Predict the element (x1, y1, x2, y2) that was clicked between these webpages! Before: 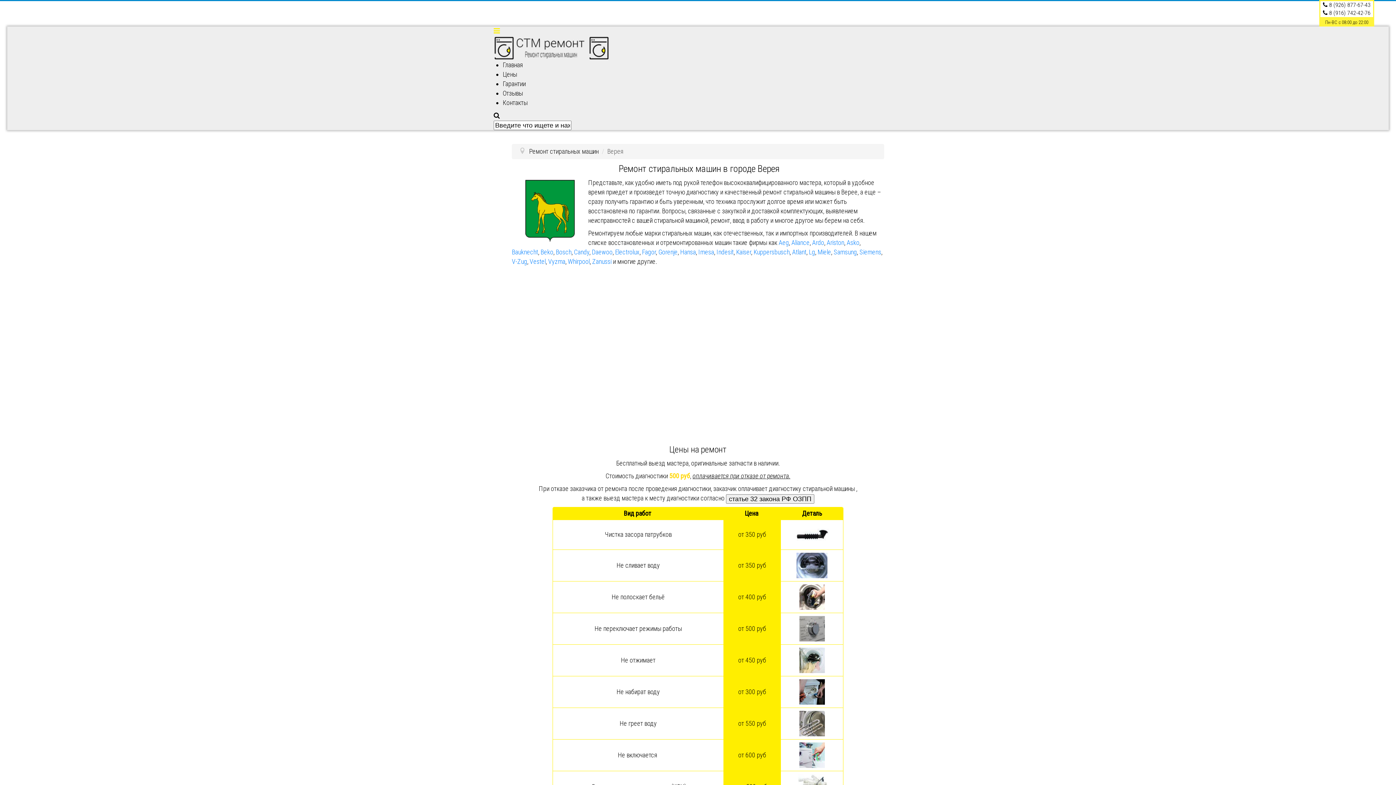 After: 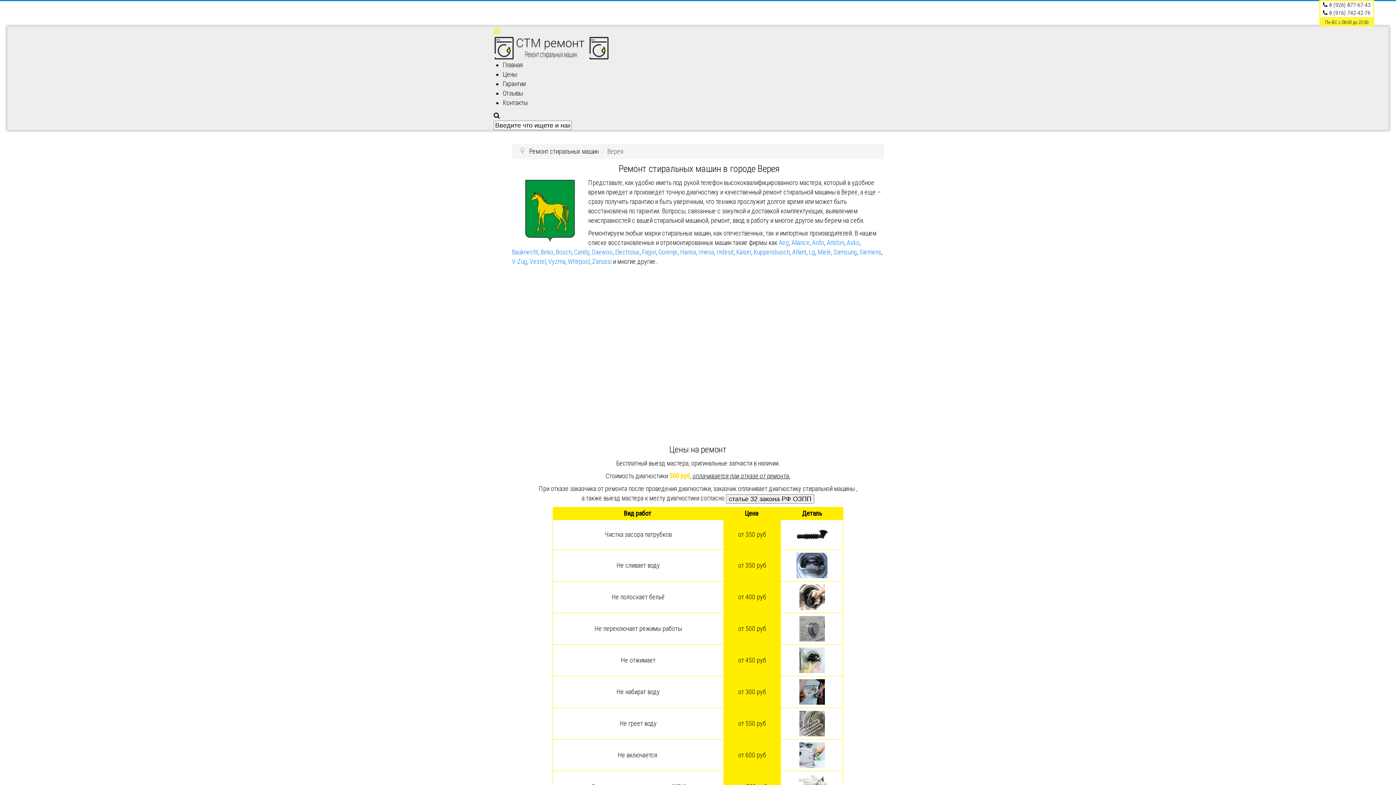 Action: bbox: (1329, 9, 1370, 16) label: 8 (916) 742-42-76